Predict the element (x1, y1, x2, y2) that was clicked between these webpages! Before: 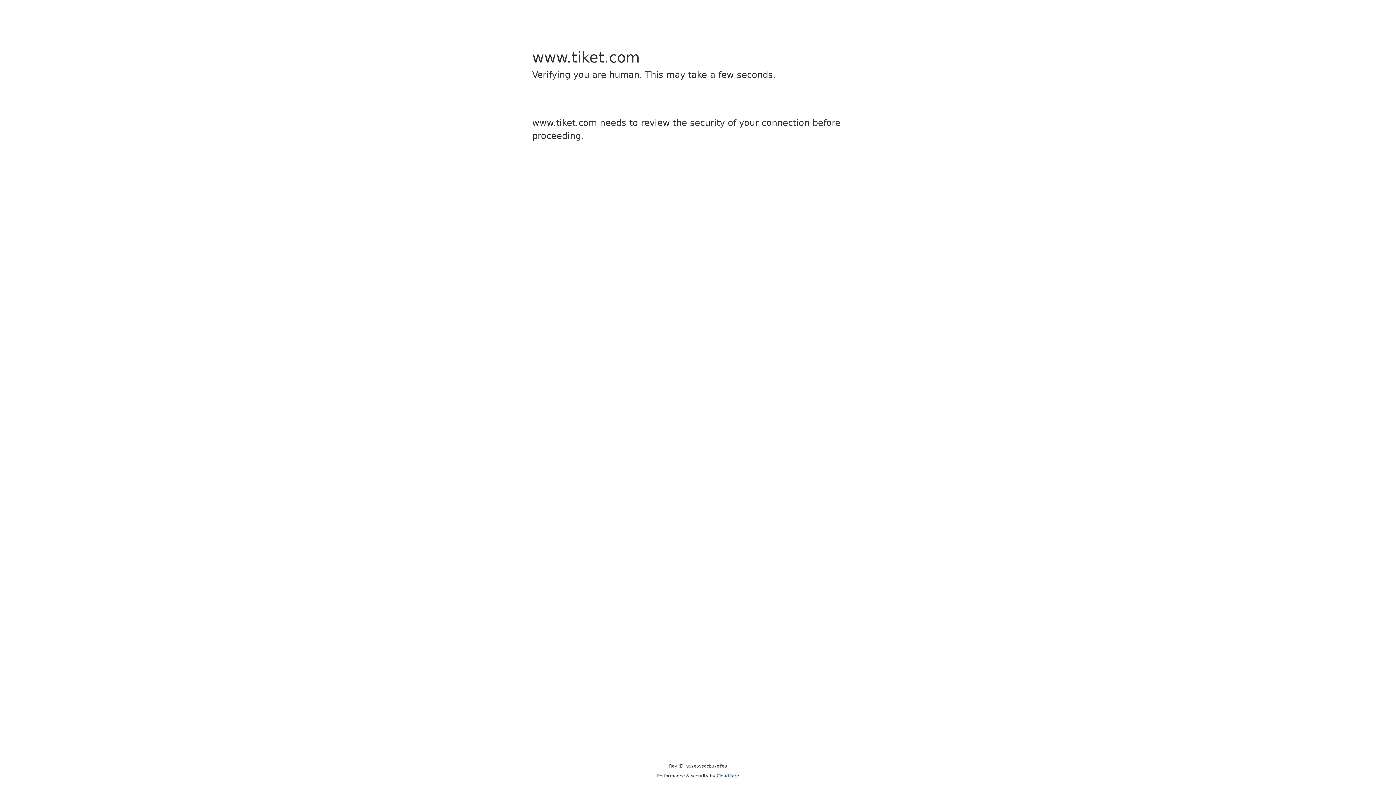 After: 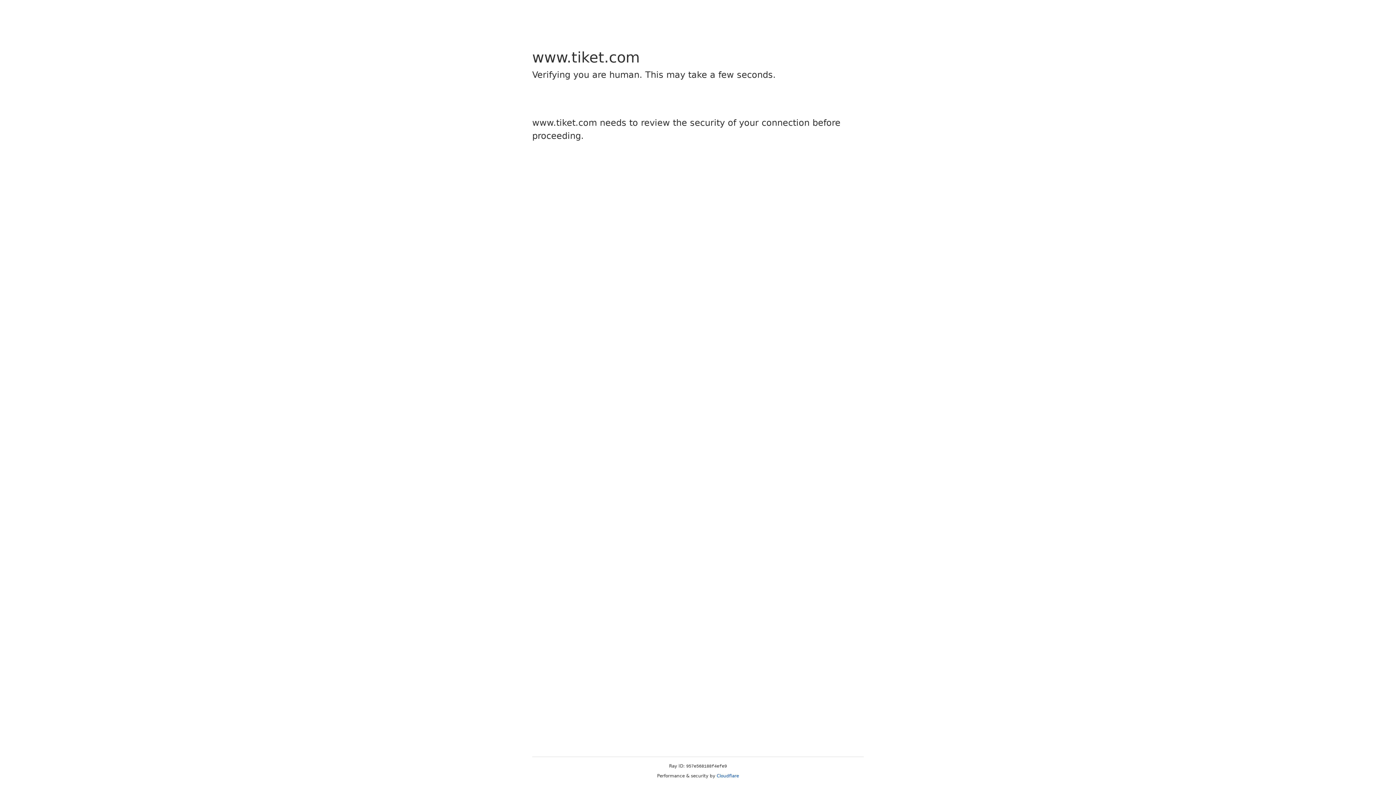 Action: bbox: (716, 773, 739, 778) label: Cloudflare